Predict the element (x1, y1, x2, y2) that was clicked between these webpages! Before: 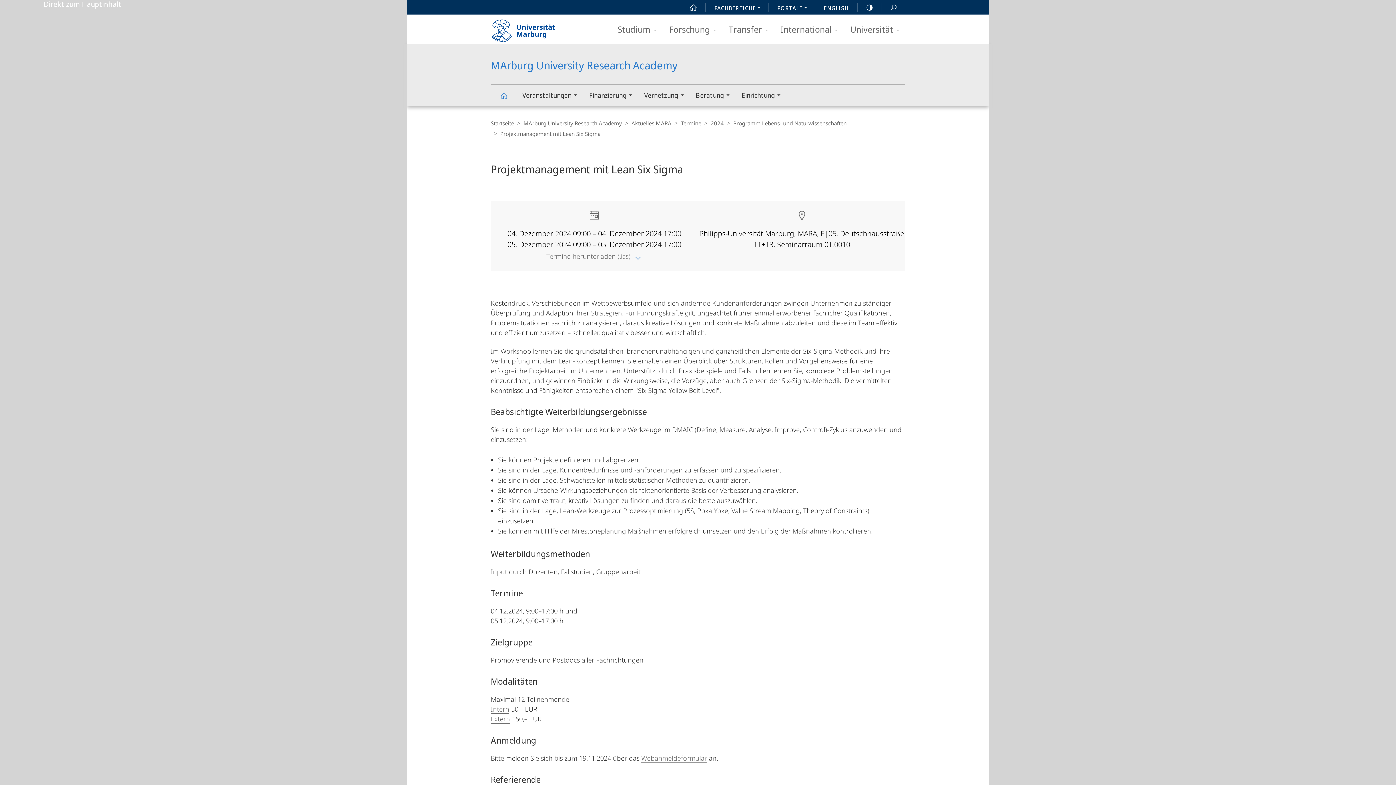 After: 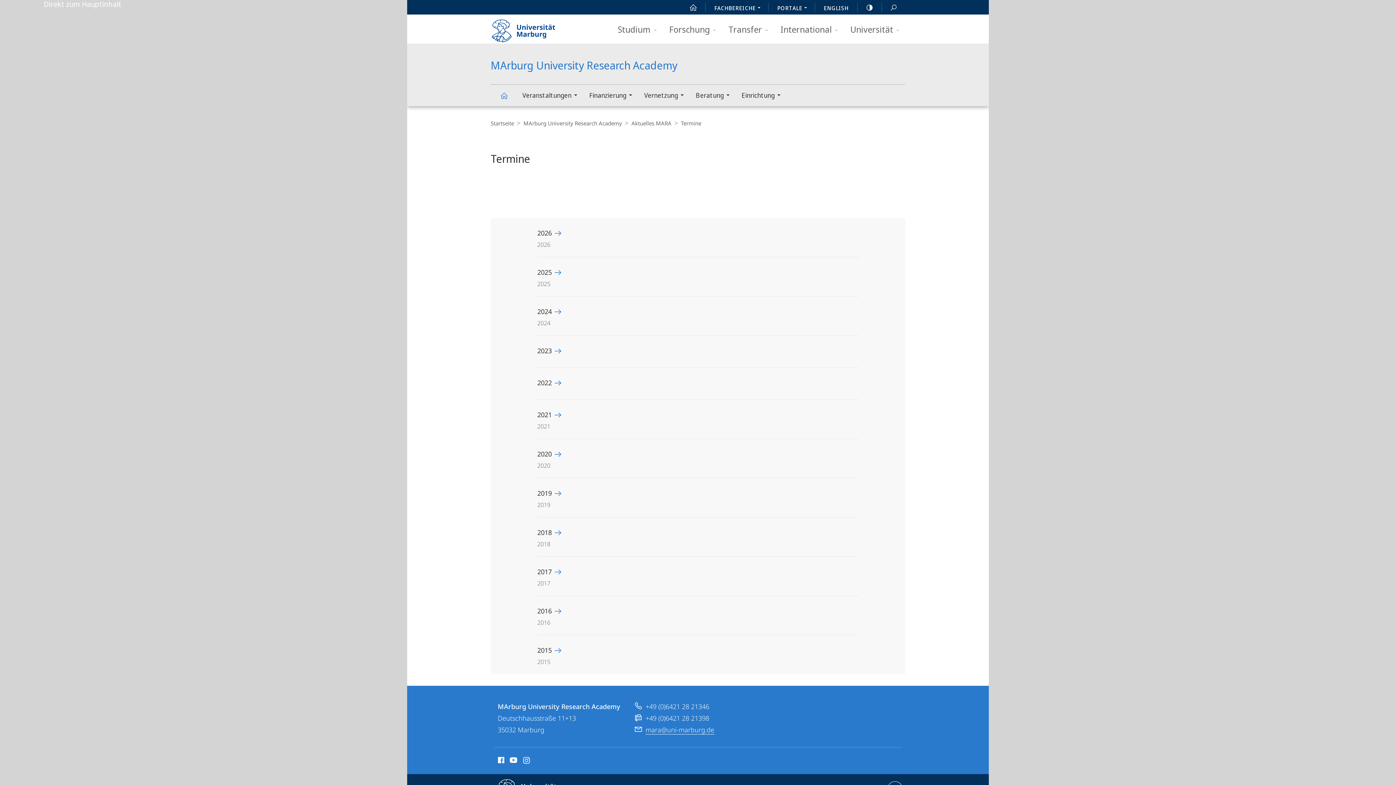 Action: label: Termine bbox: (681, 119, 701, 126)